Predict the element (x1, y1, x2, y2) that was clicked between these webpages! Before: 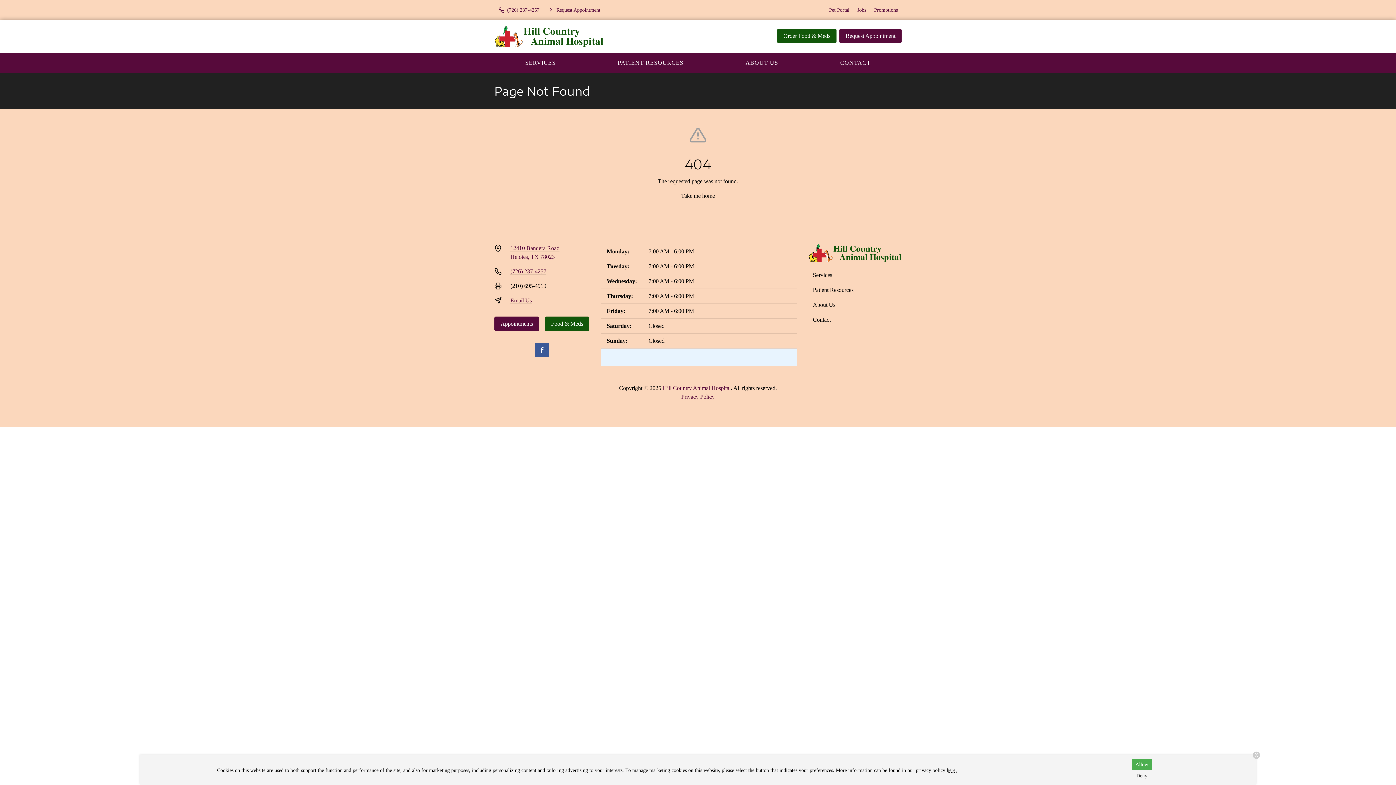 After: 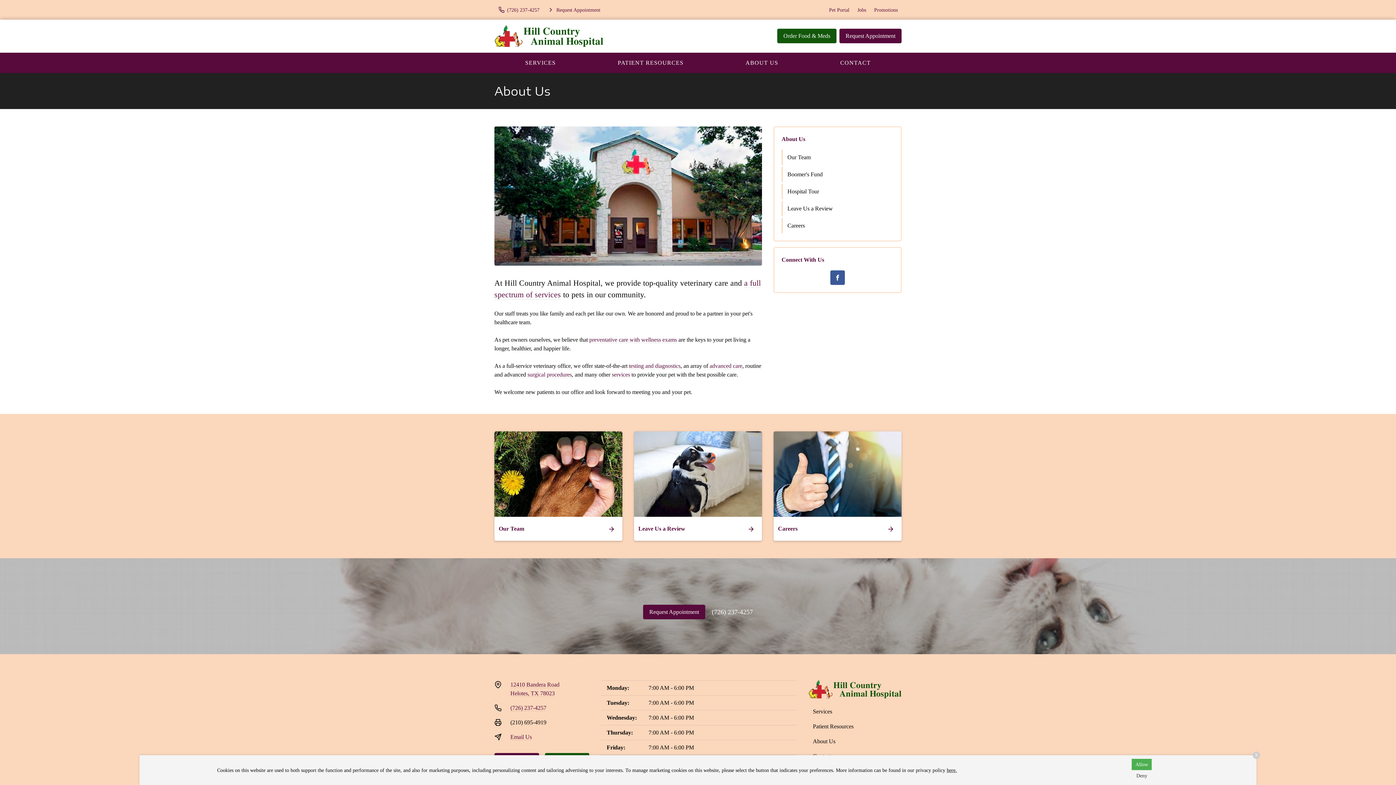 Action: bbox: (808, 297, 901, 312) label: About Us